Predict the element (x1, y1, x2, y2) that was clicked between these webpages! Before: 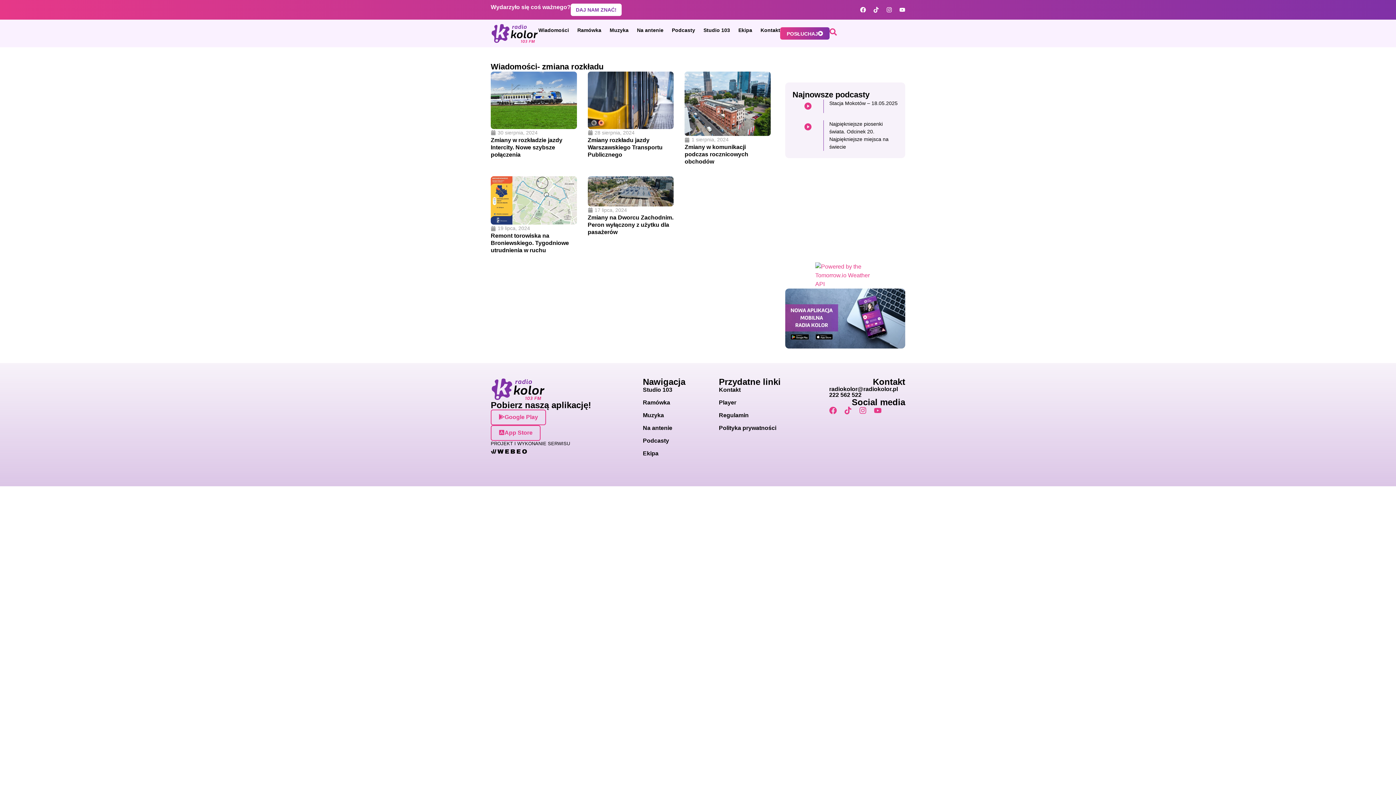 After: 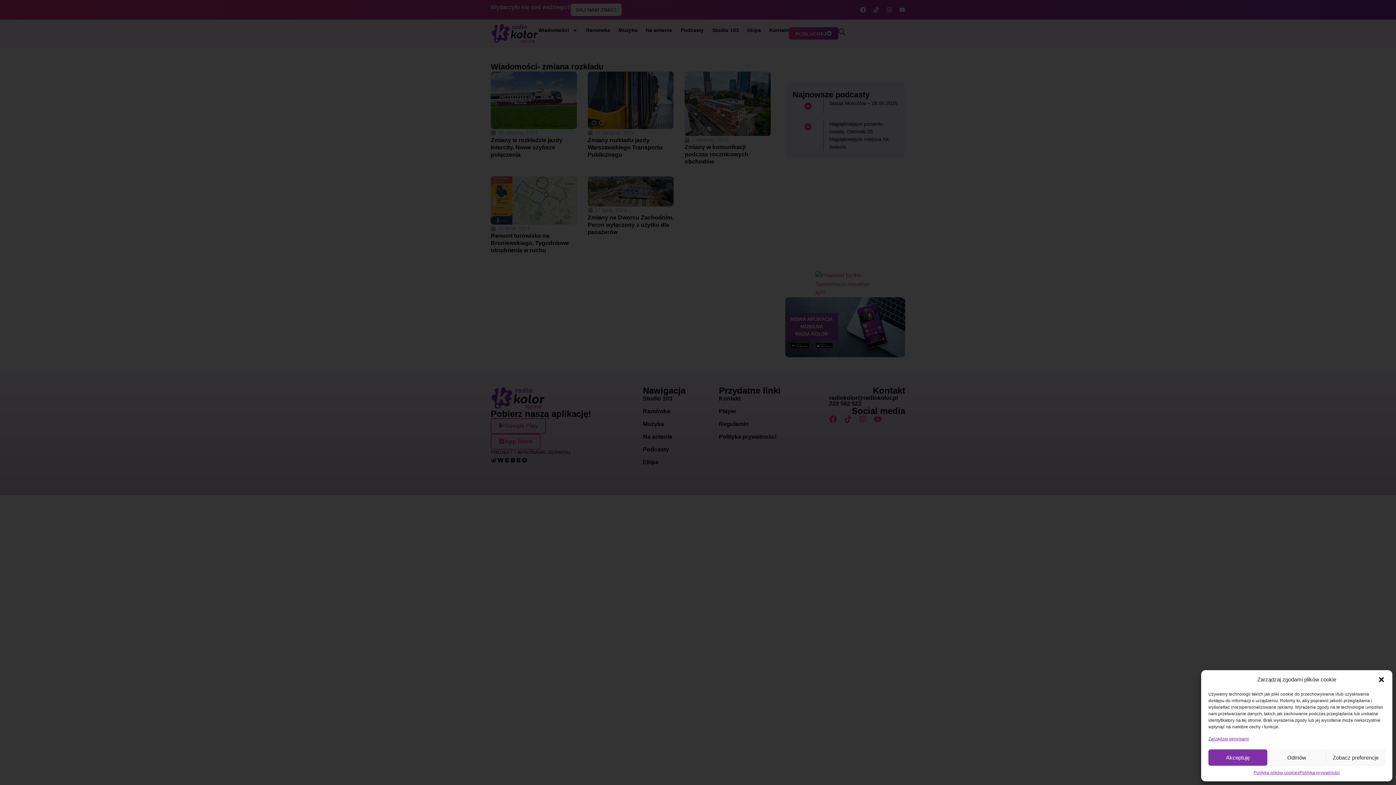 Action: label: radiokolor@radiokolor.pl bbox: (829, 386, 898, 392)